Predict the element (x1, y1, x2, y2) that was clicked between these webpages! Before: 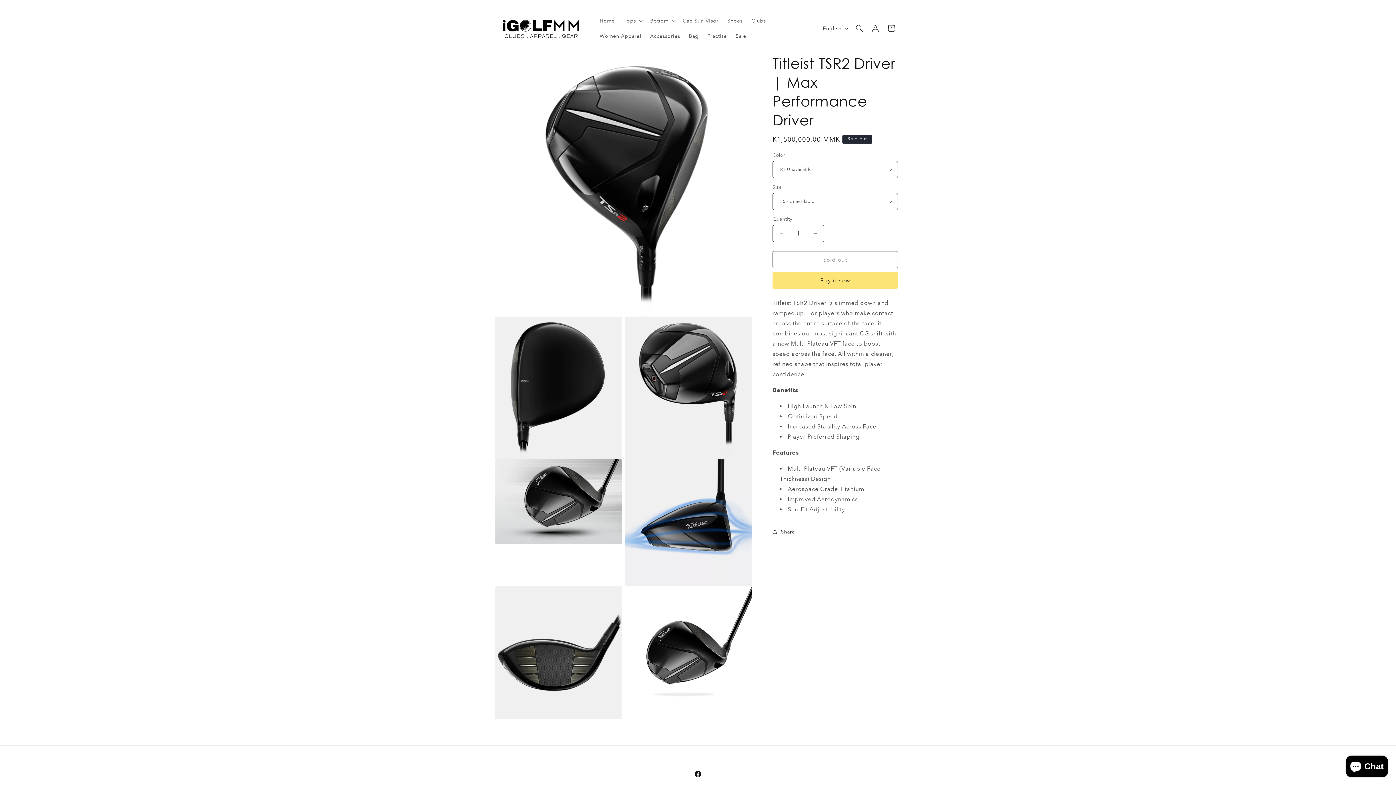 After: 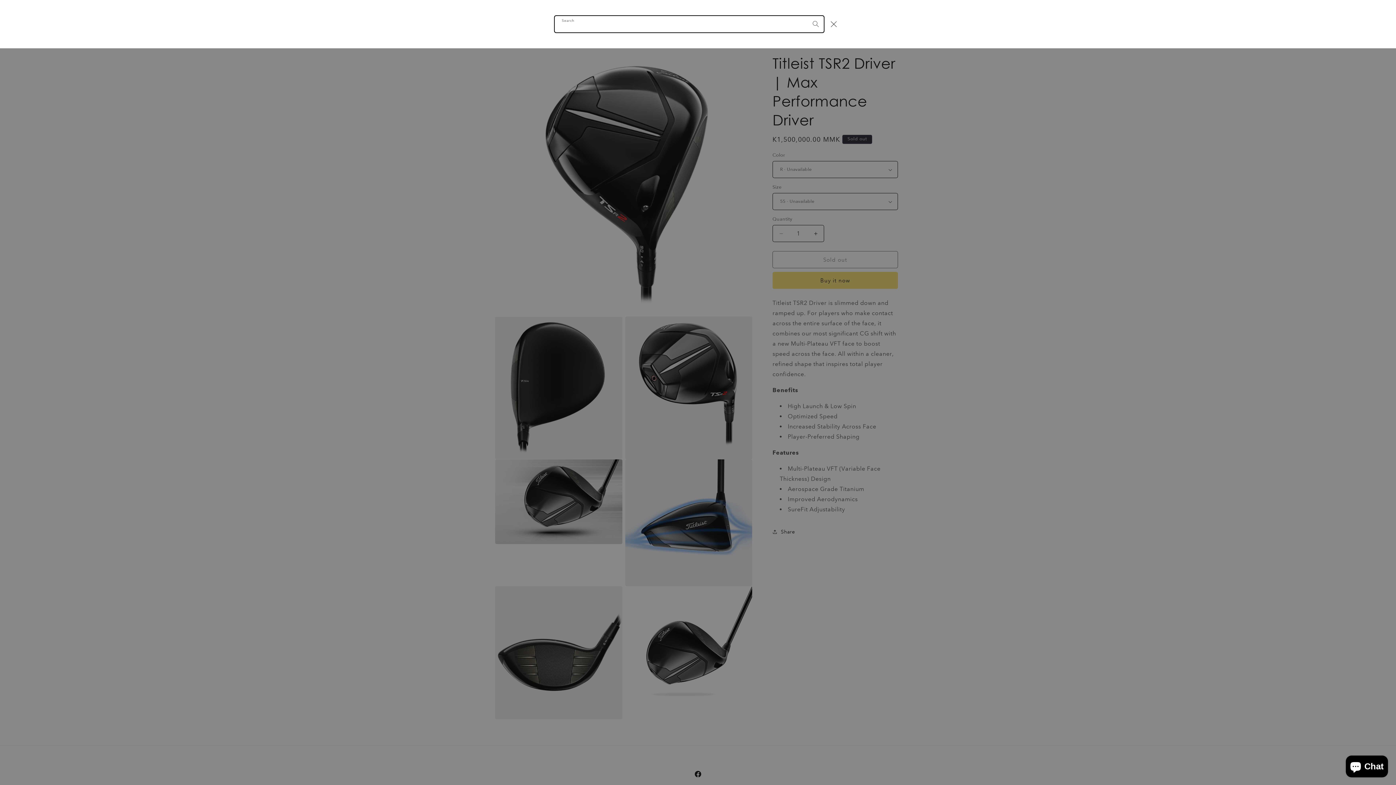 Action: bbox: (851, 20, 867, 36) label: Search